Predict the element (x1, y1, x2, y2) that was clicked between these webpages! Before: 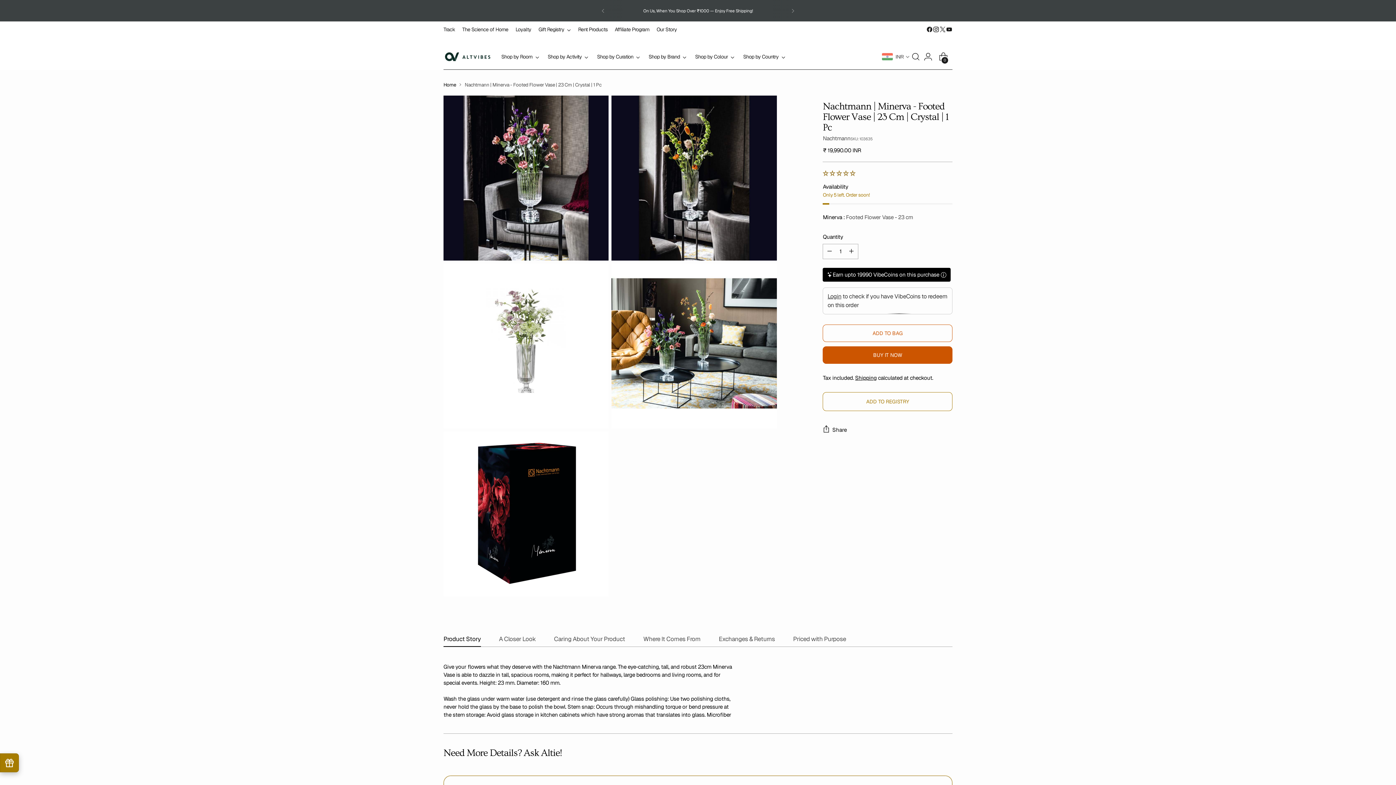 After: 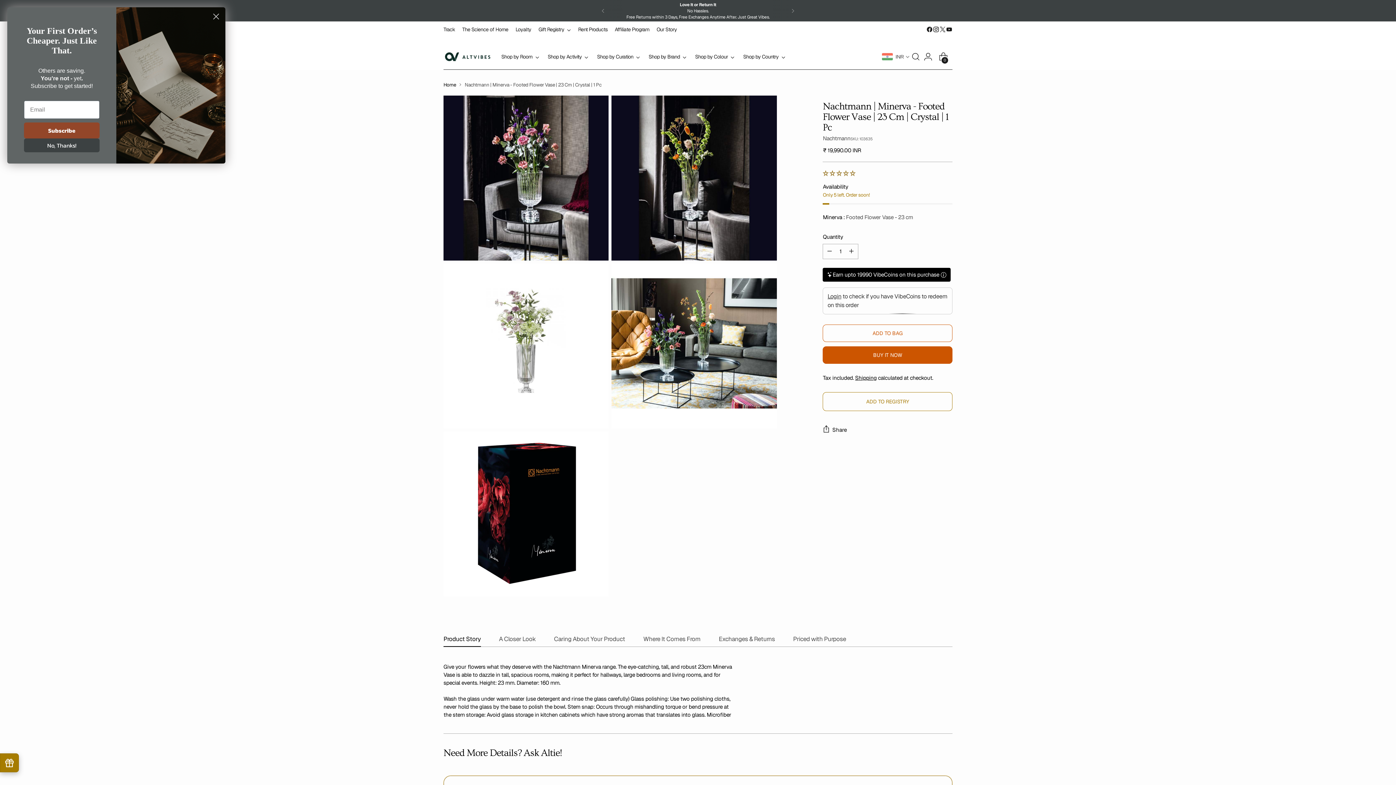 Action: bbox: (926, 26, 933, 32)